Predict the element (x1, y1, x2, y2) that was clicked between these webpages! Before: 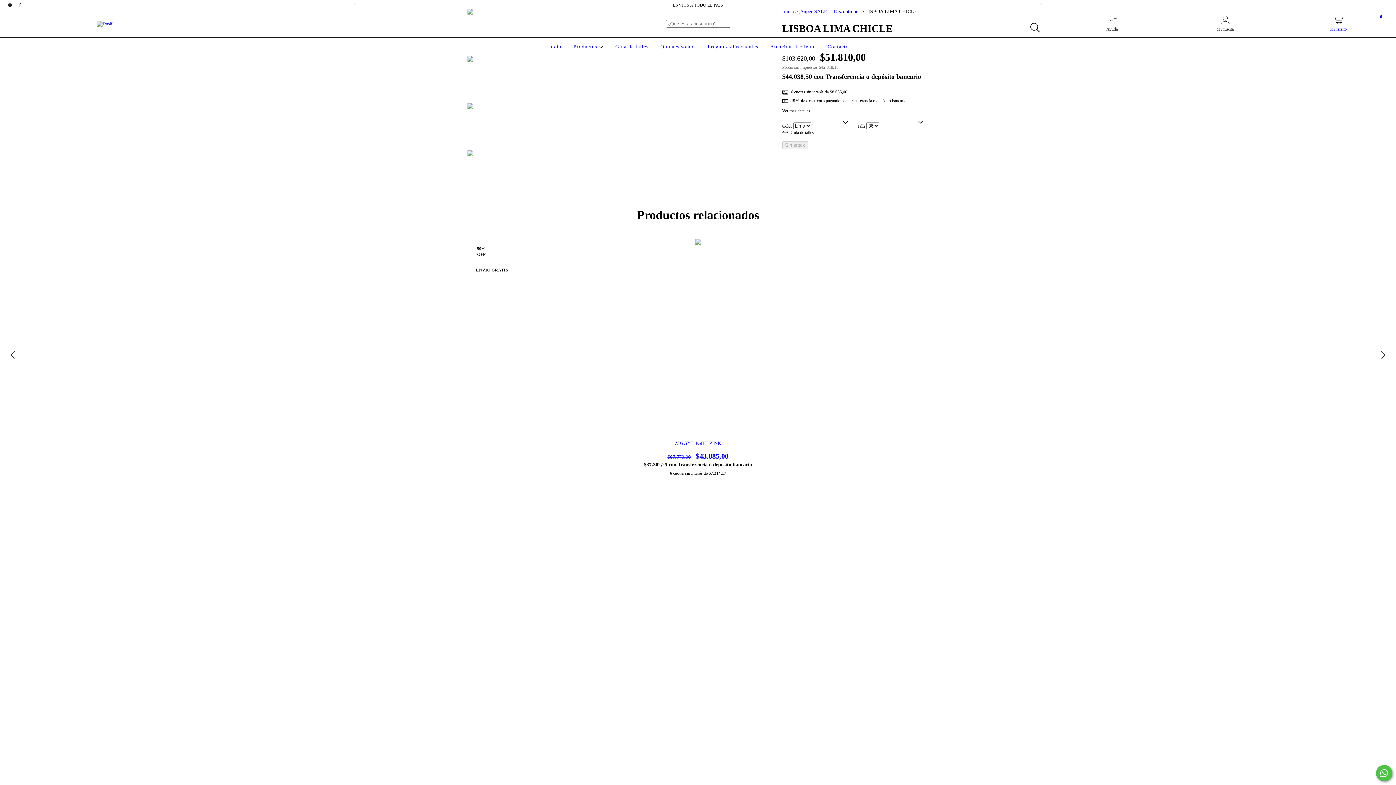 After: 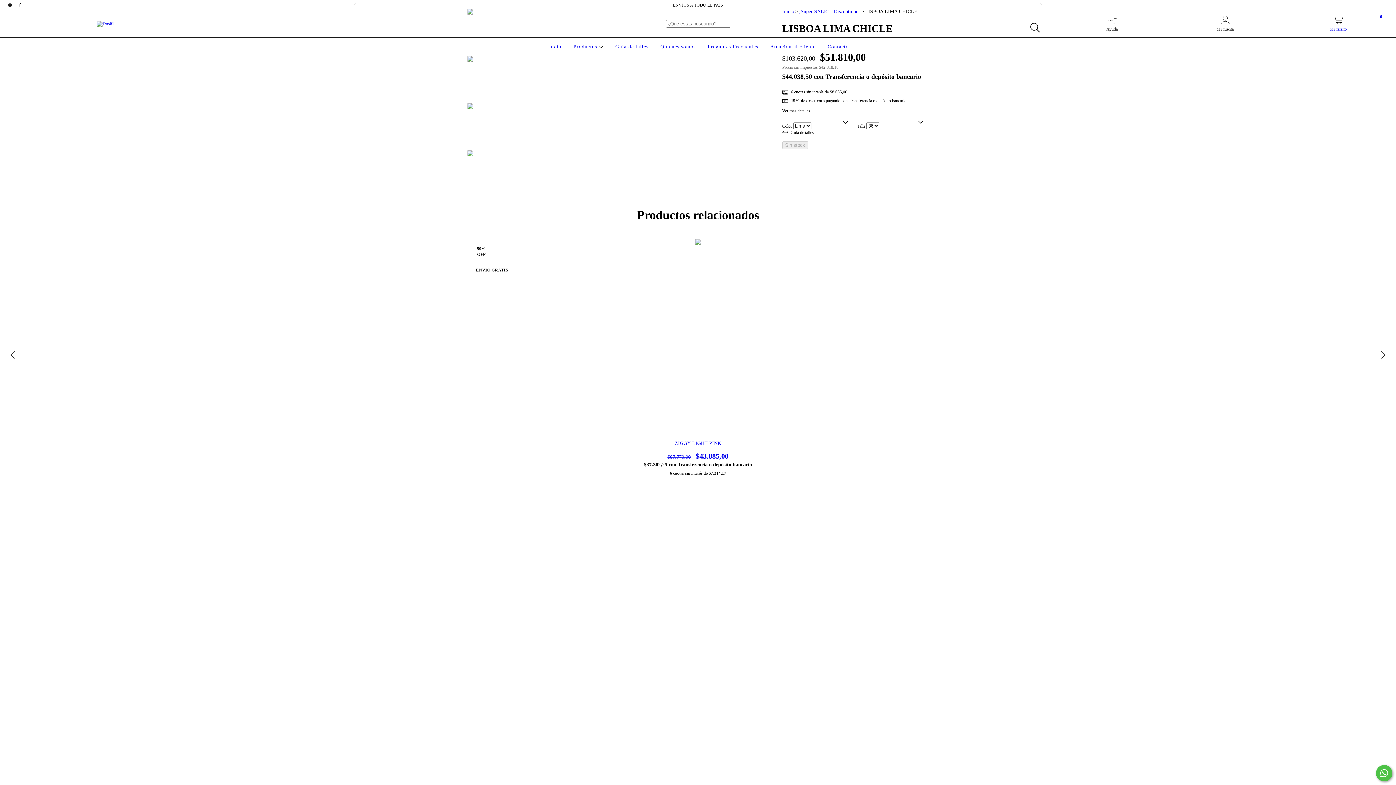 Action: bbox: (776, 108, 934, 113) label: Ver más detalles